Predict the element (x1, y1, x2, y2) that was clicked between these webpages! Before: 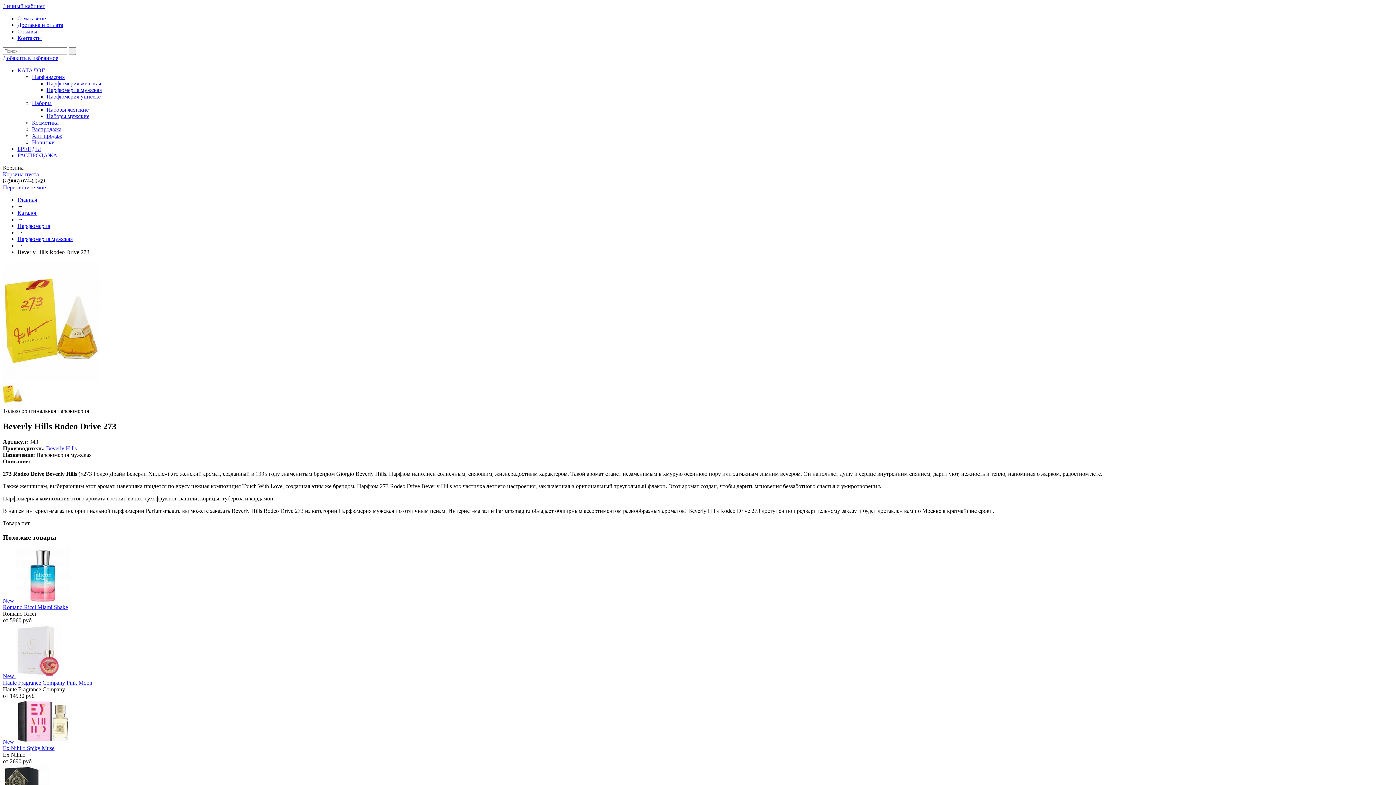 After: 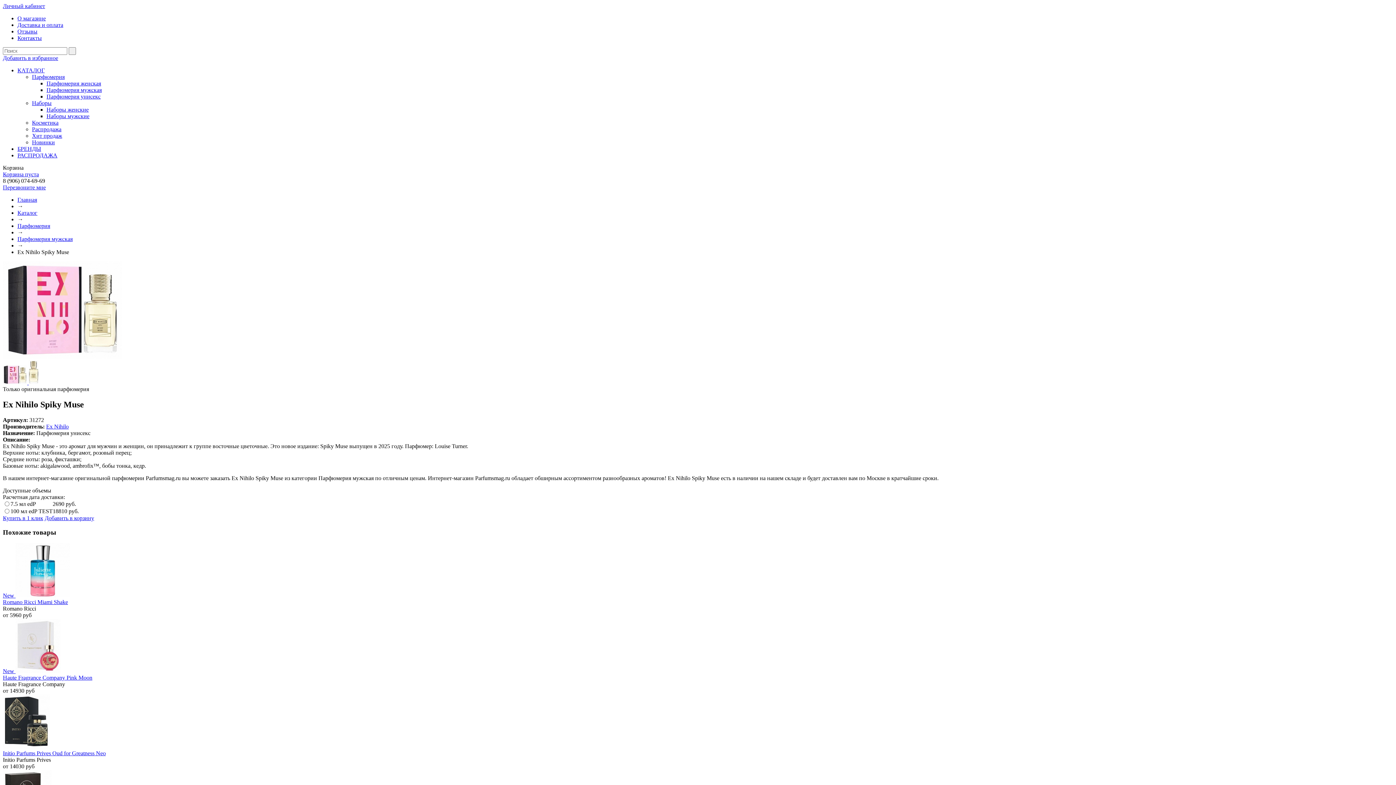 Action: bbox: (2, 745, 54, 751) label: Ex Nihilo Spiky Muse